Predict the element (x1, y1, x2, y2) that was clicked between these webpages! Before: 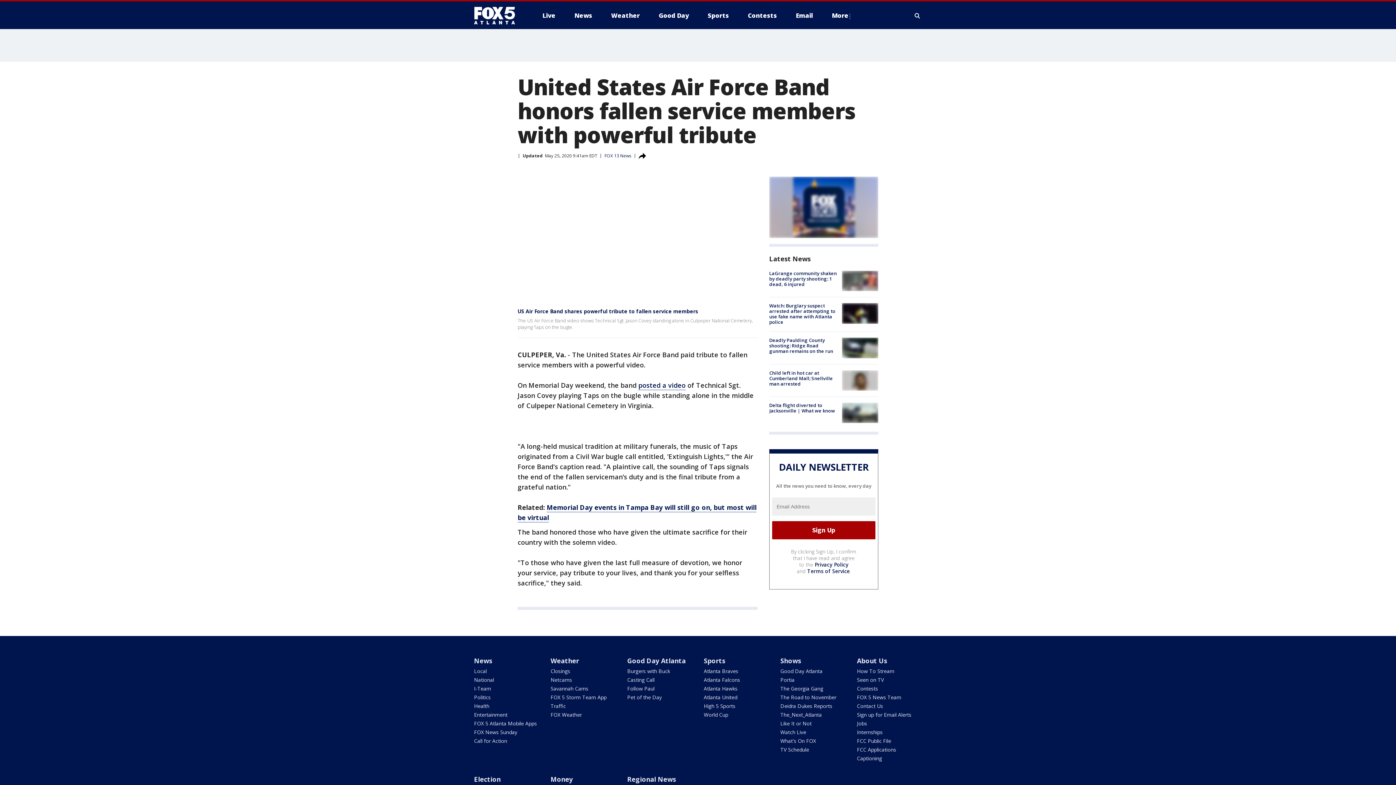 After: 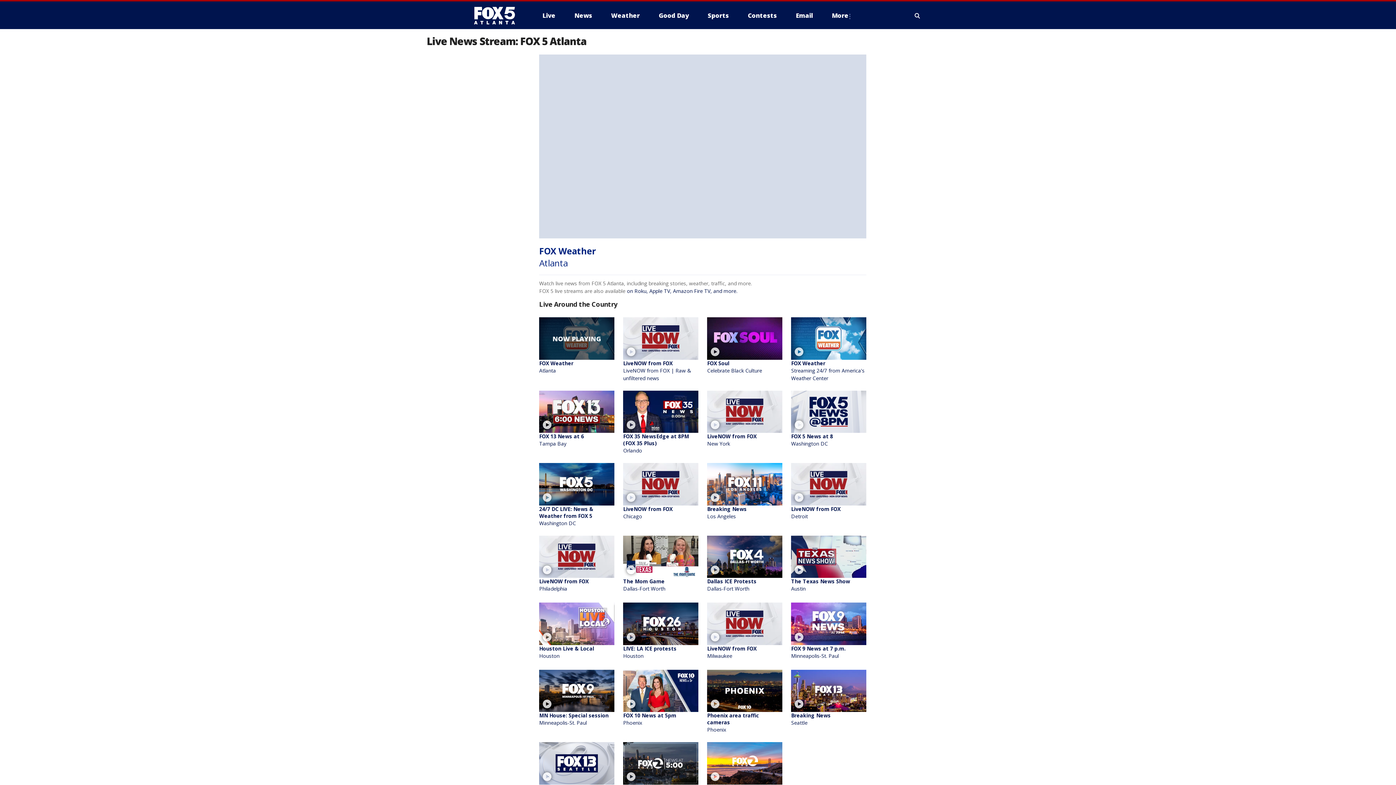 Action: label: Watch Live bbox: (780, 729, 806, 736)